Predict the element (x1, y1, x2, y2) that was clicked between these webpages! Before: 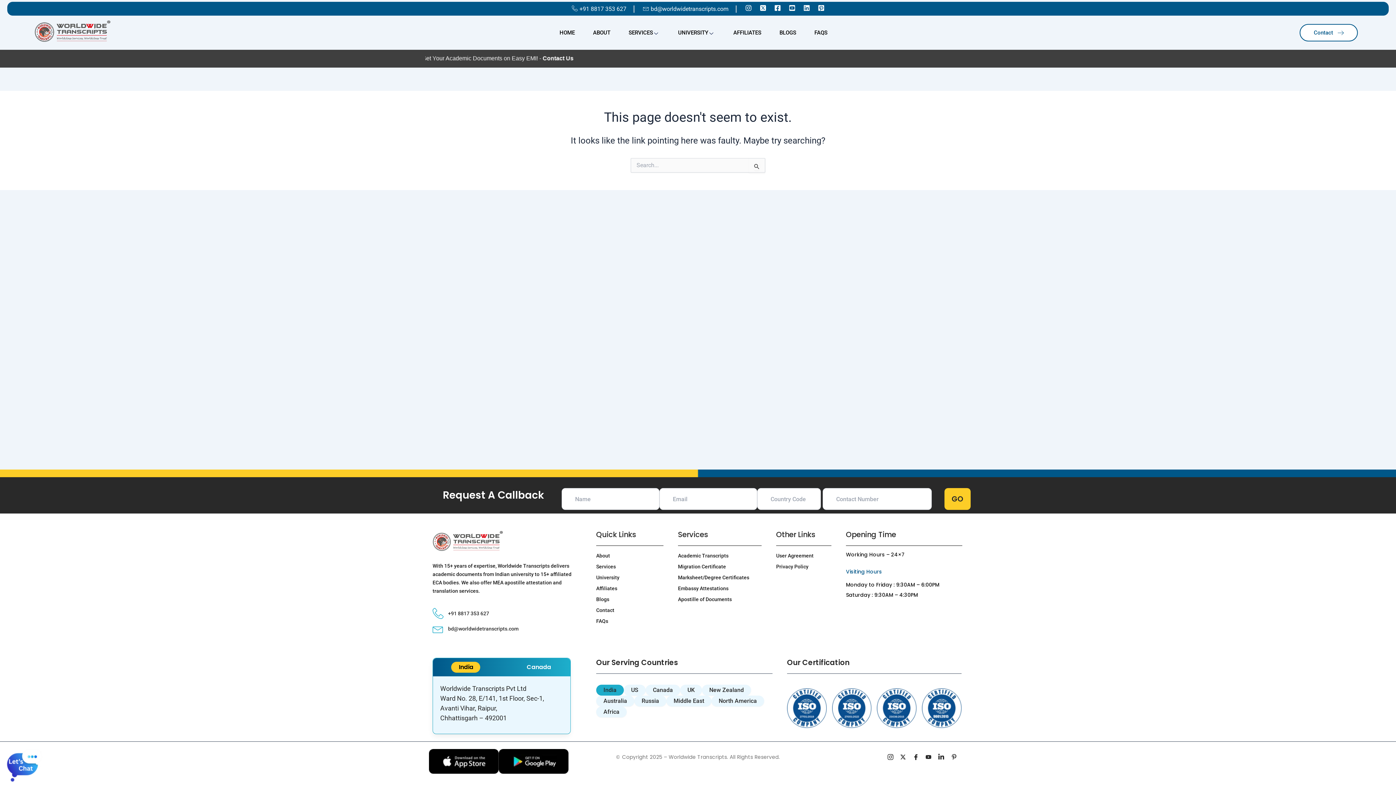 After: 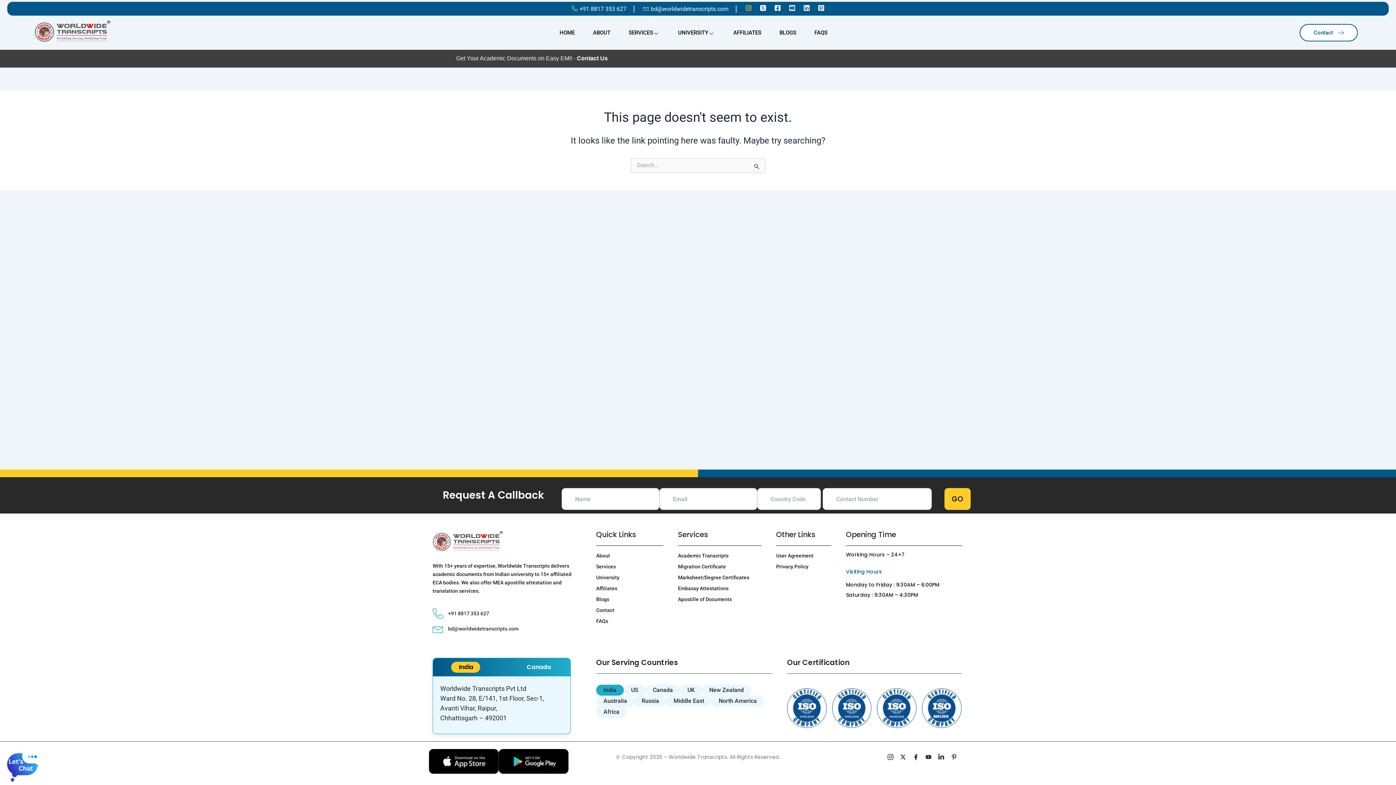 Action: bbox: (745, 4, 751, 11) label: Instagram